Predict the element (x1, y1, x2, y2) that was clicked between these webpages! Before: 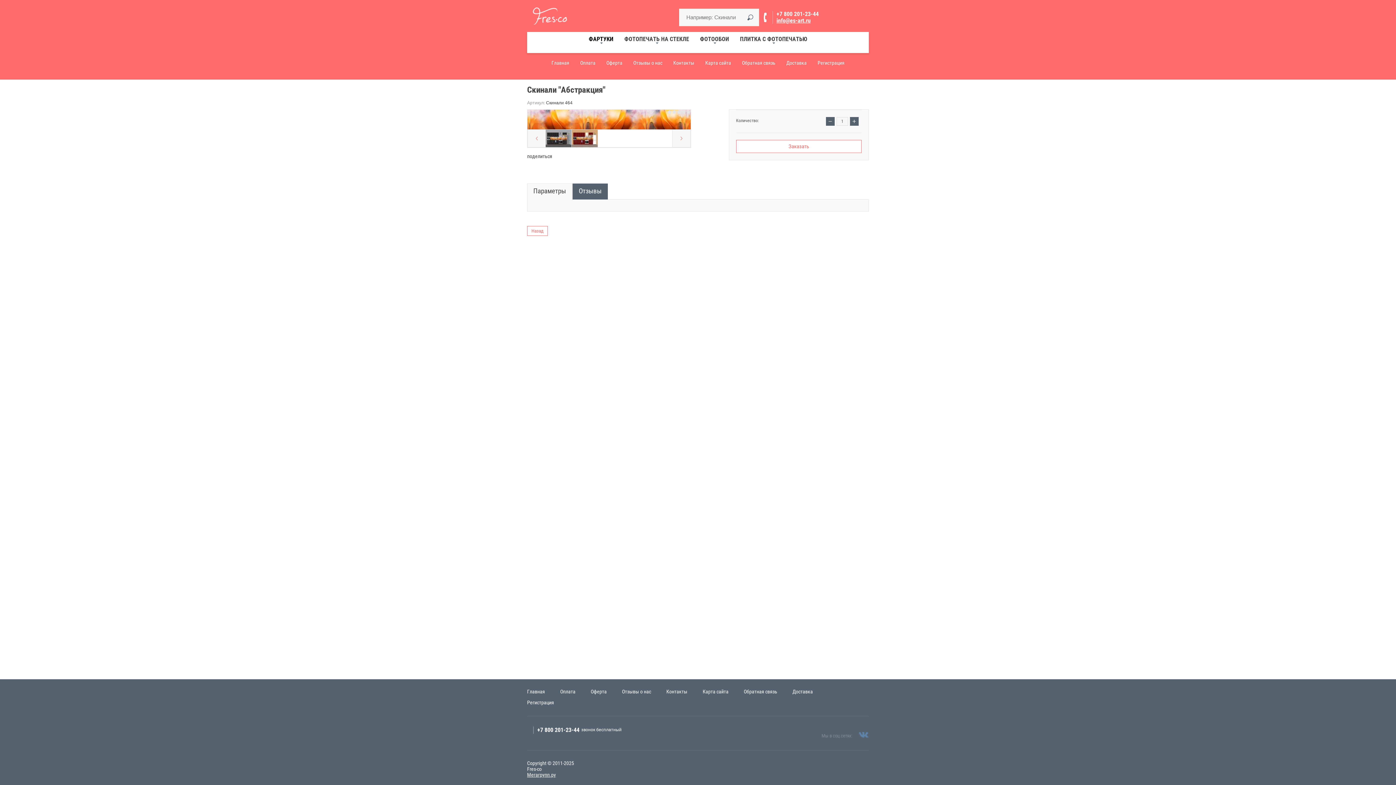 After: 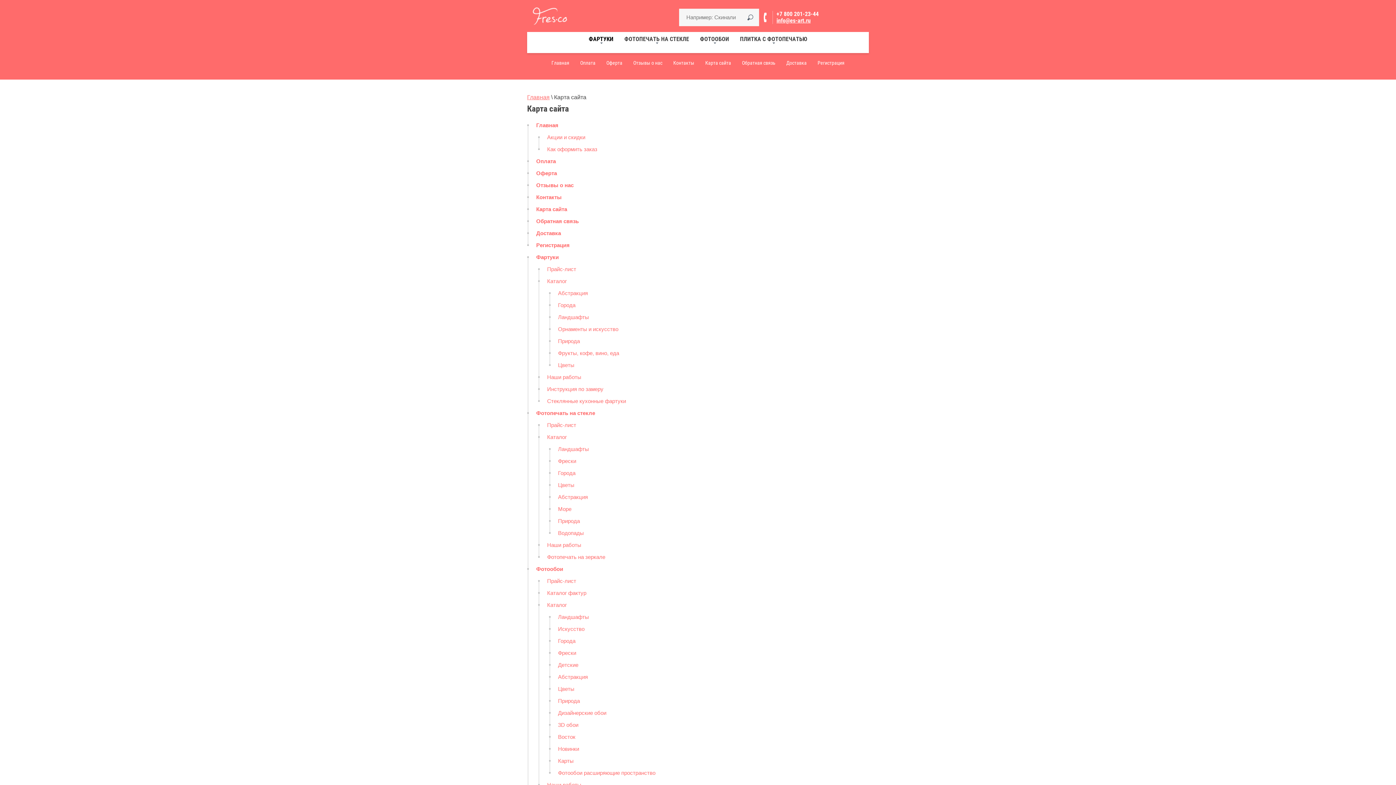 Action: bbox: (700, 60, 736, 69) label: Карта сайта